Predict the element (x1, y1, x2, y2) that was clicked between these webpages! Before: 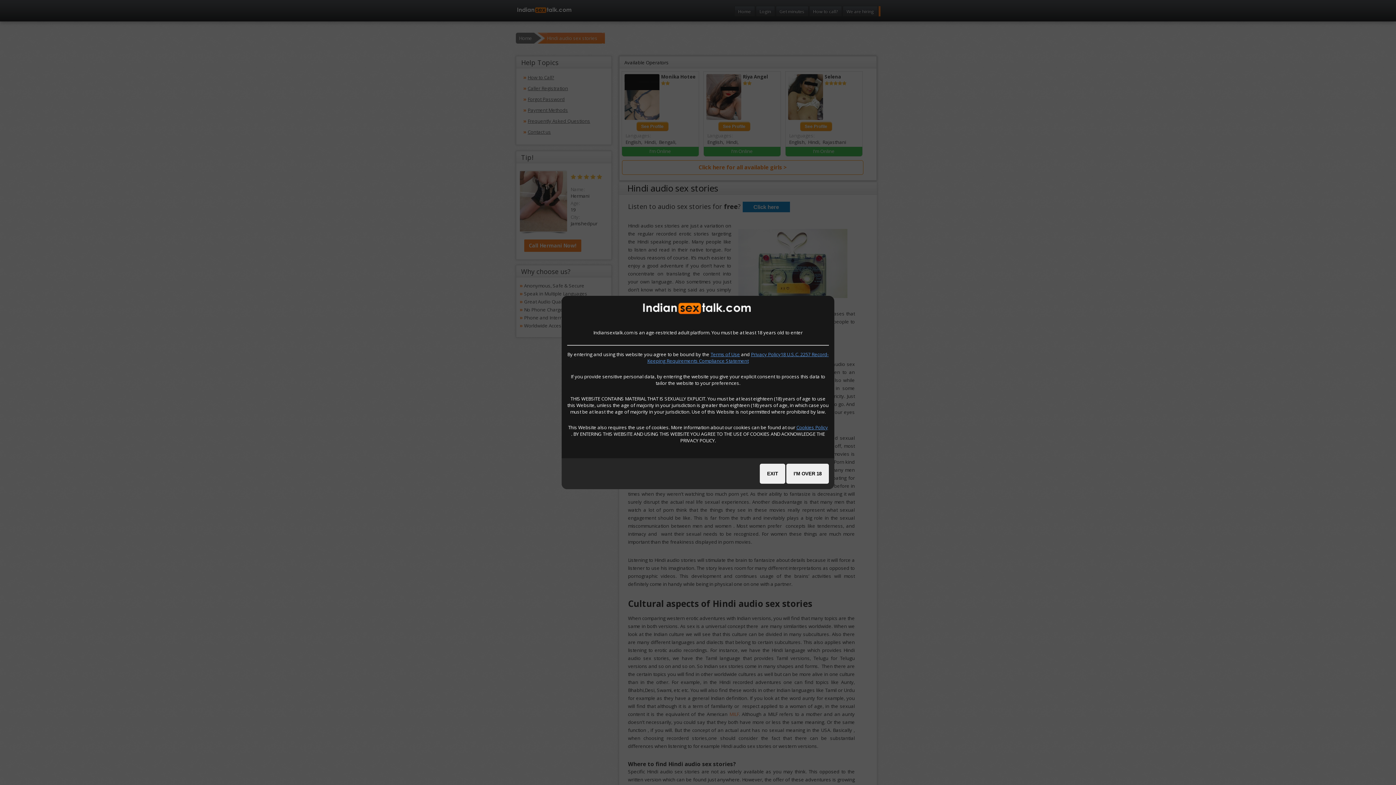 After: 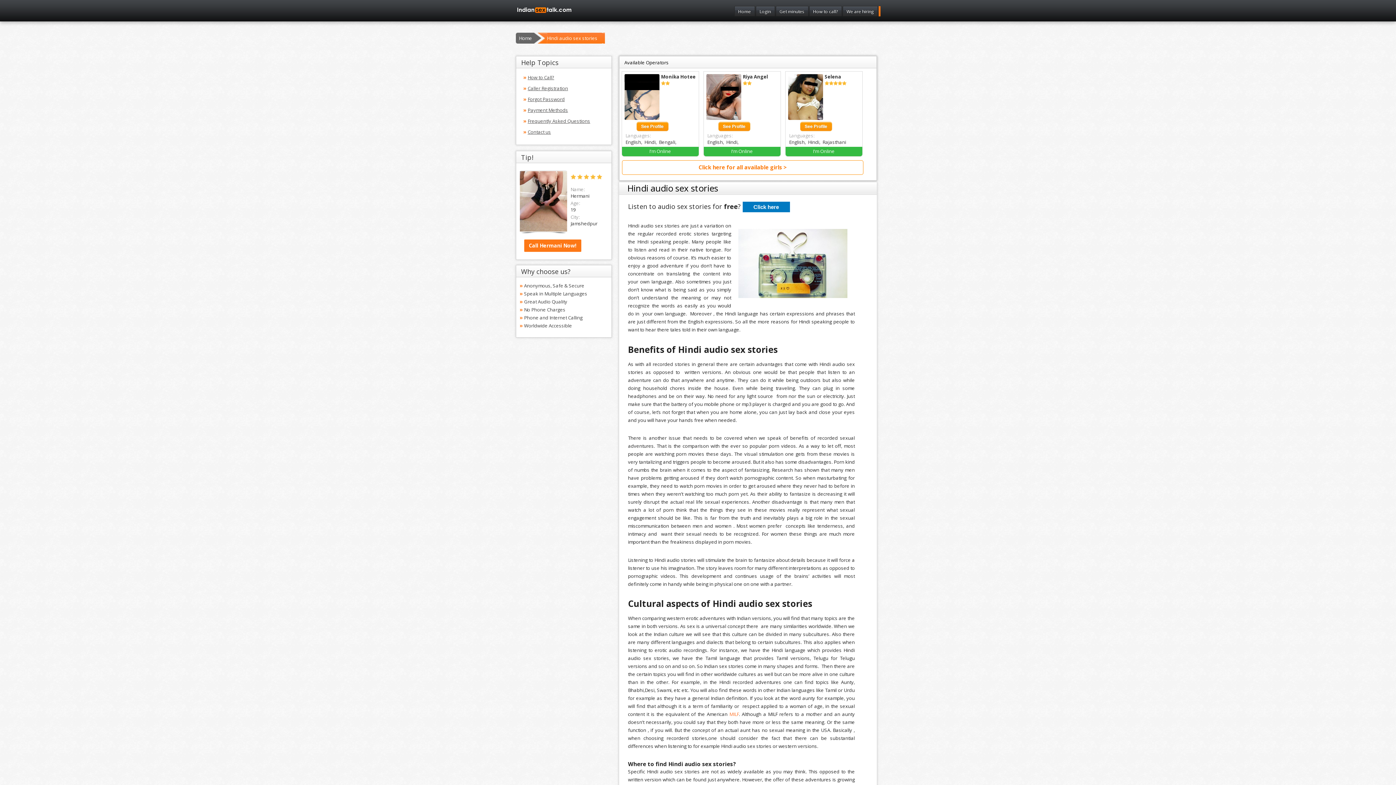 Action: label: I'M OVER 18 bbox: (786, 464, 829, 484)